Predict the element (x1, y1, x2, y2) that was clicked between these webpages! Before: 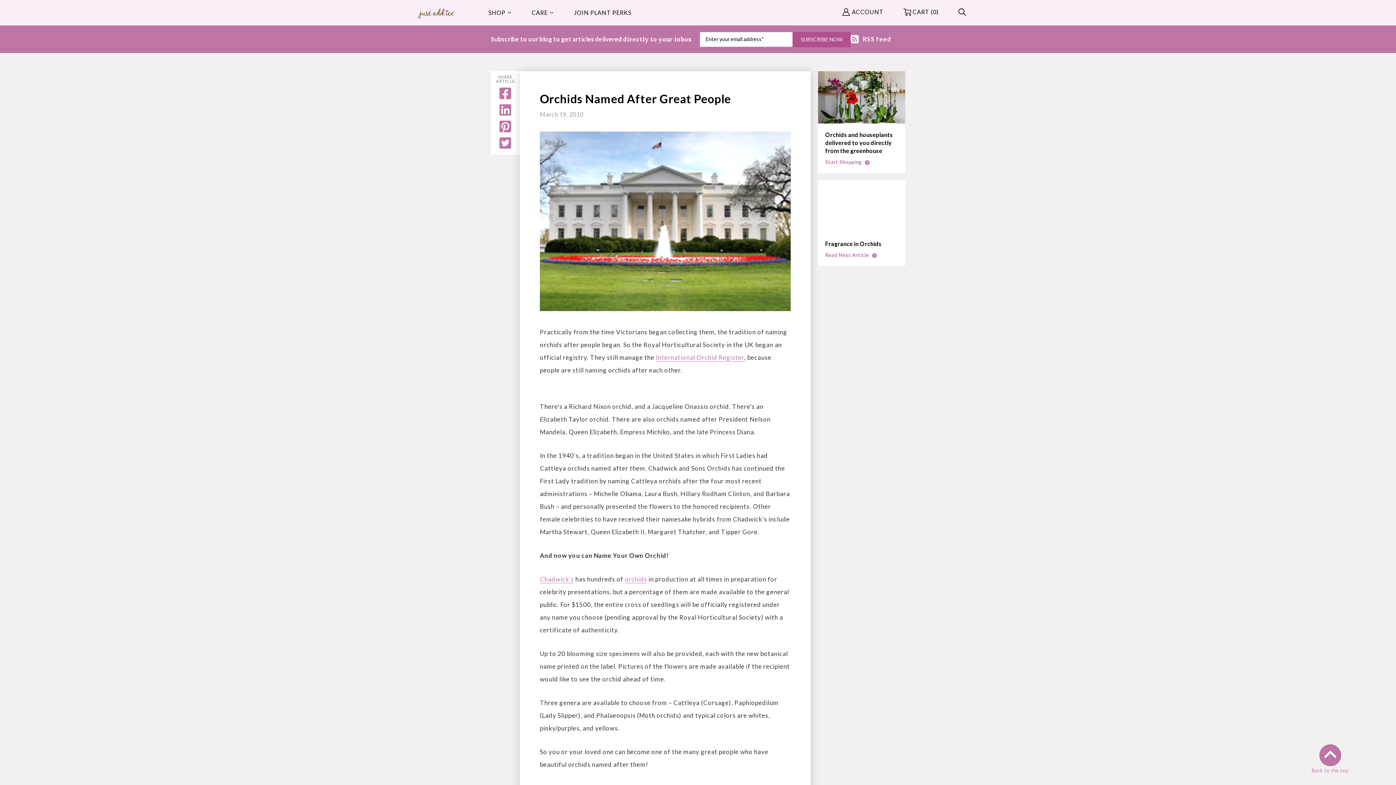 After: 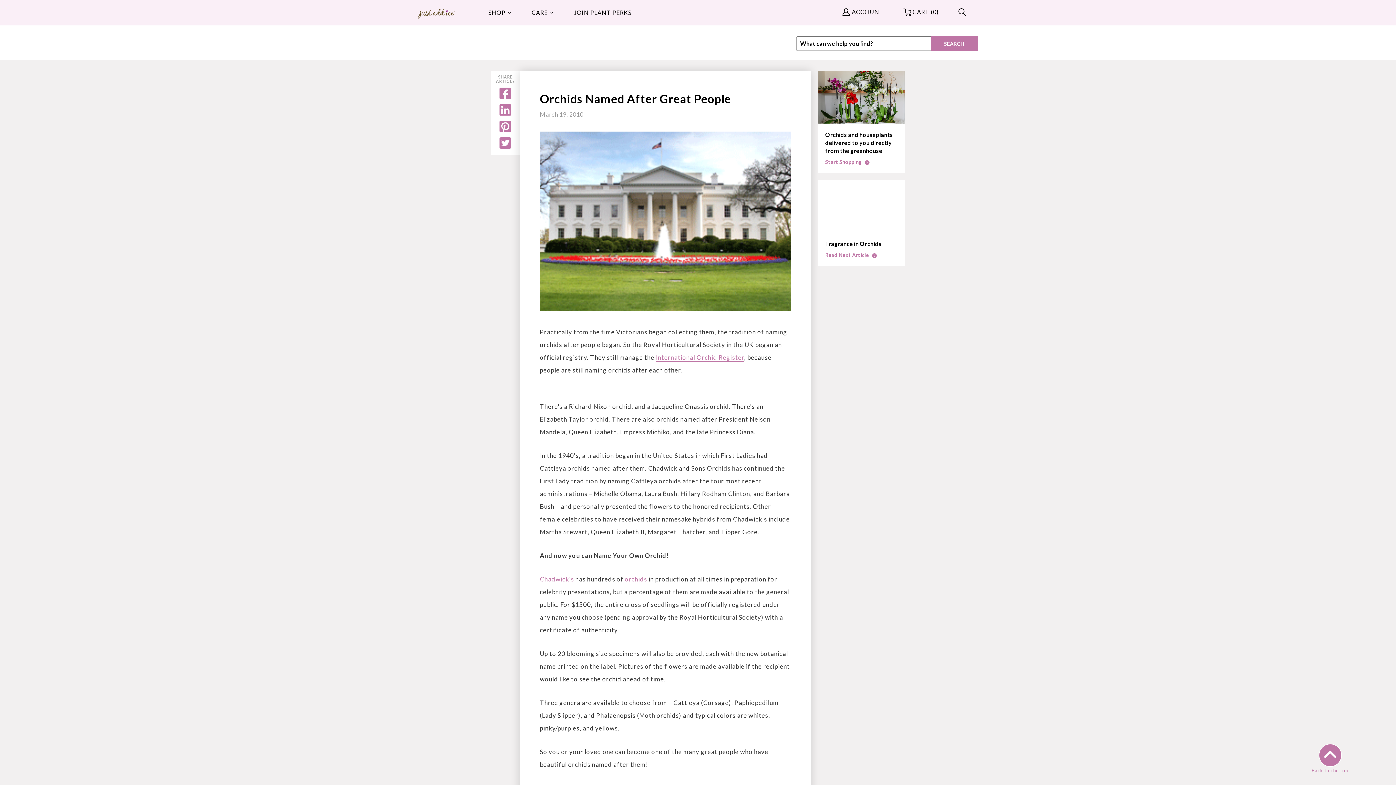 Action: bbox: (958, 8, 967, 15)